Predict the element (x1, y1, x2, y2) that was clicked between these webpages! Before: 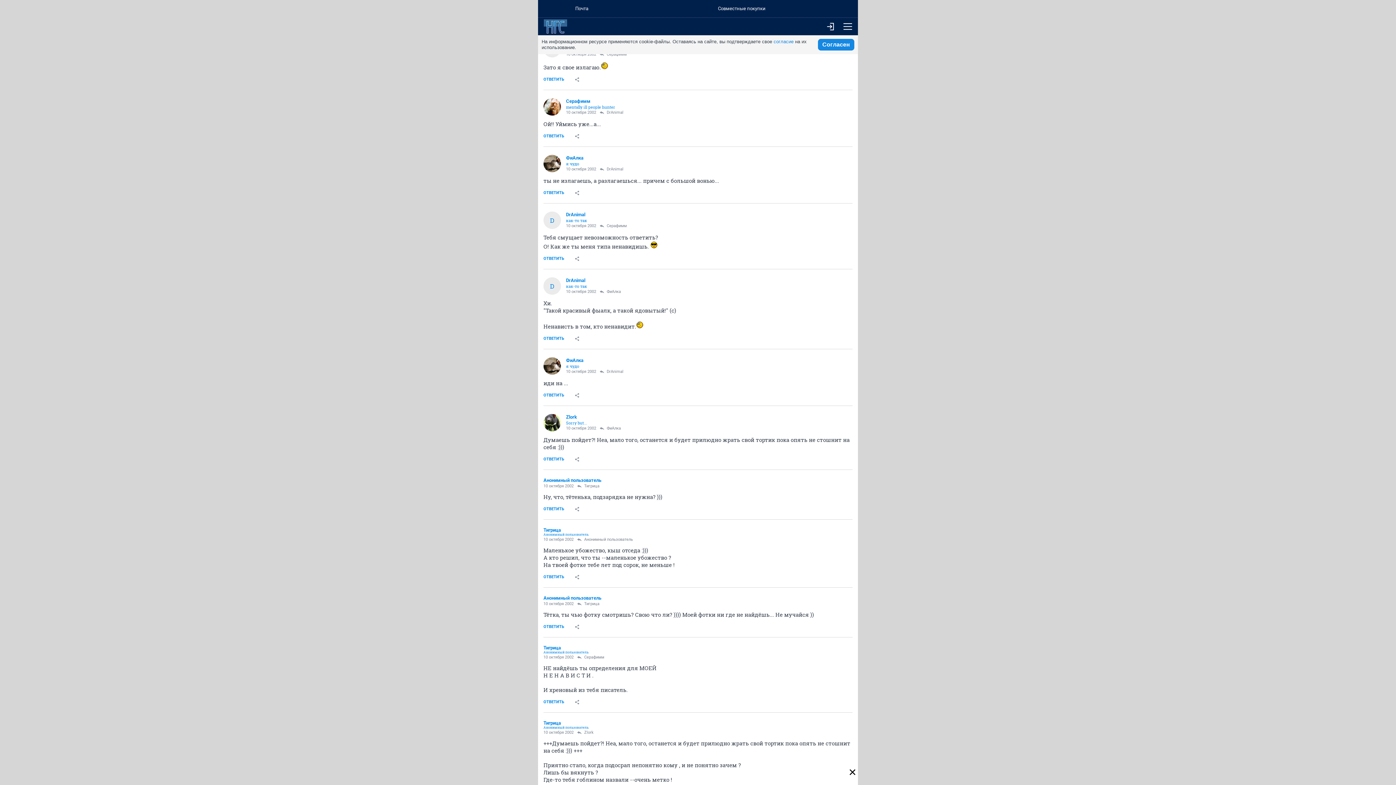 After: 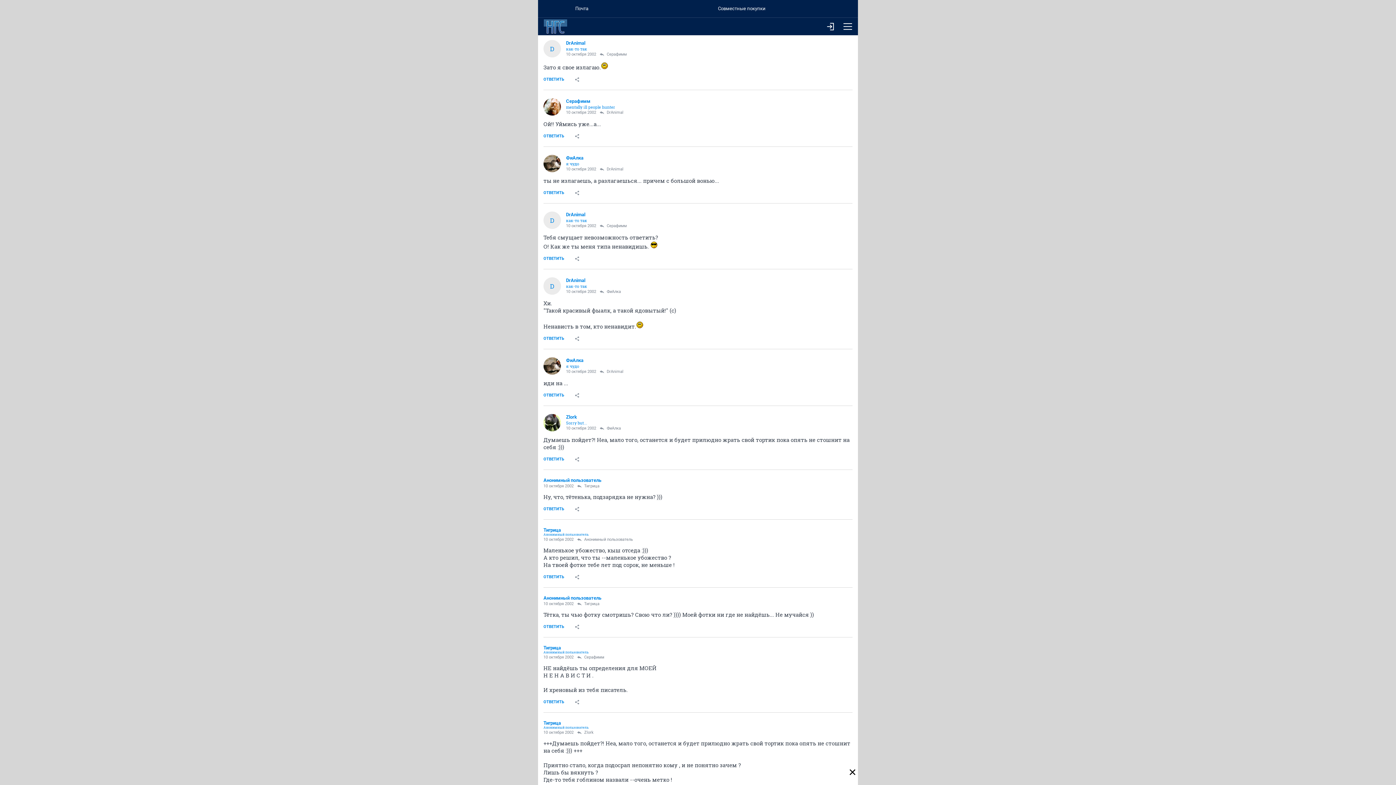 Action: bbox: (600, 167, 623, 171) label: DrAnimal